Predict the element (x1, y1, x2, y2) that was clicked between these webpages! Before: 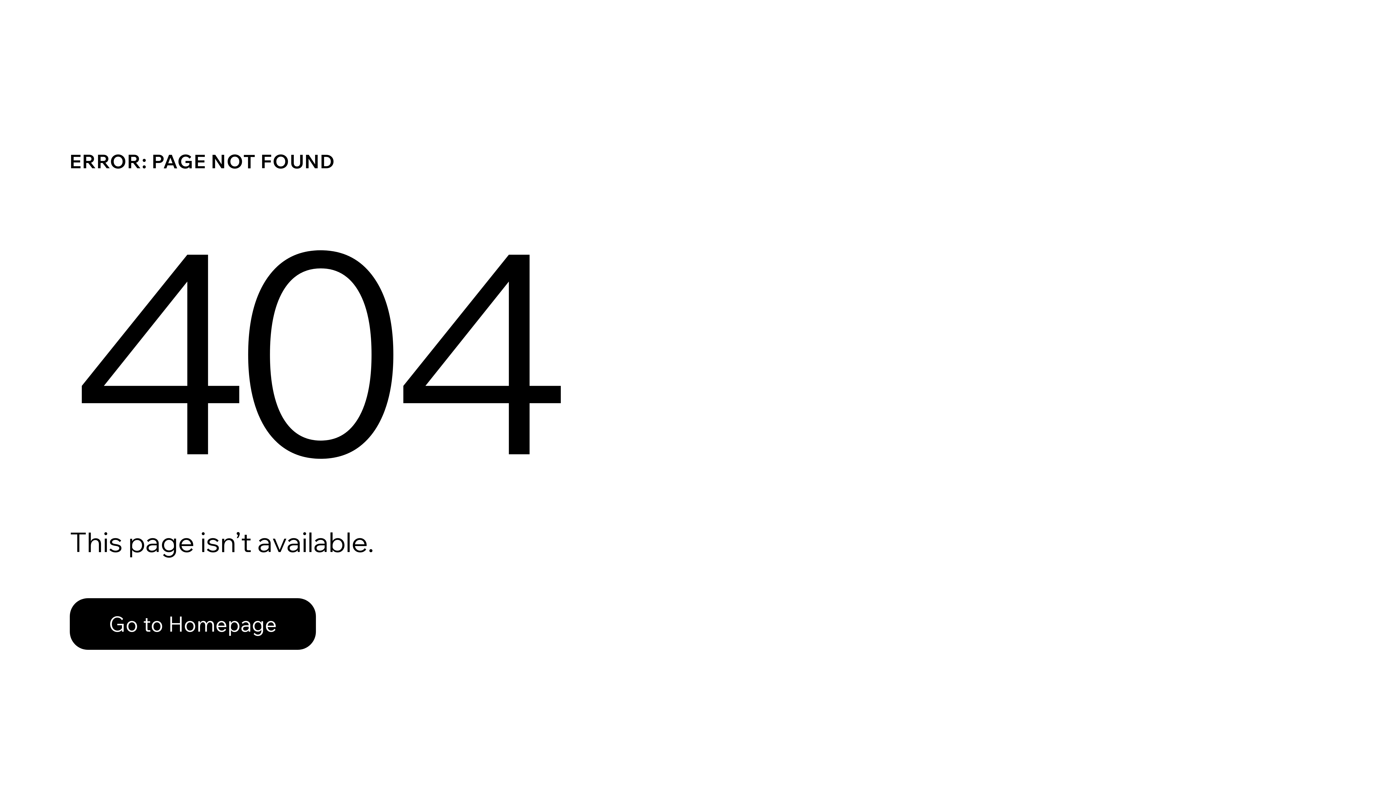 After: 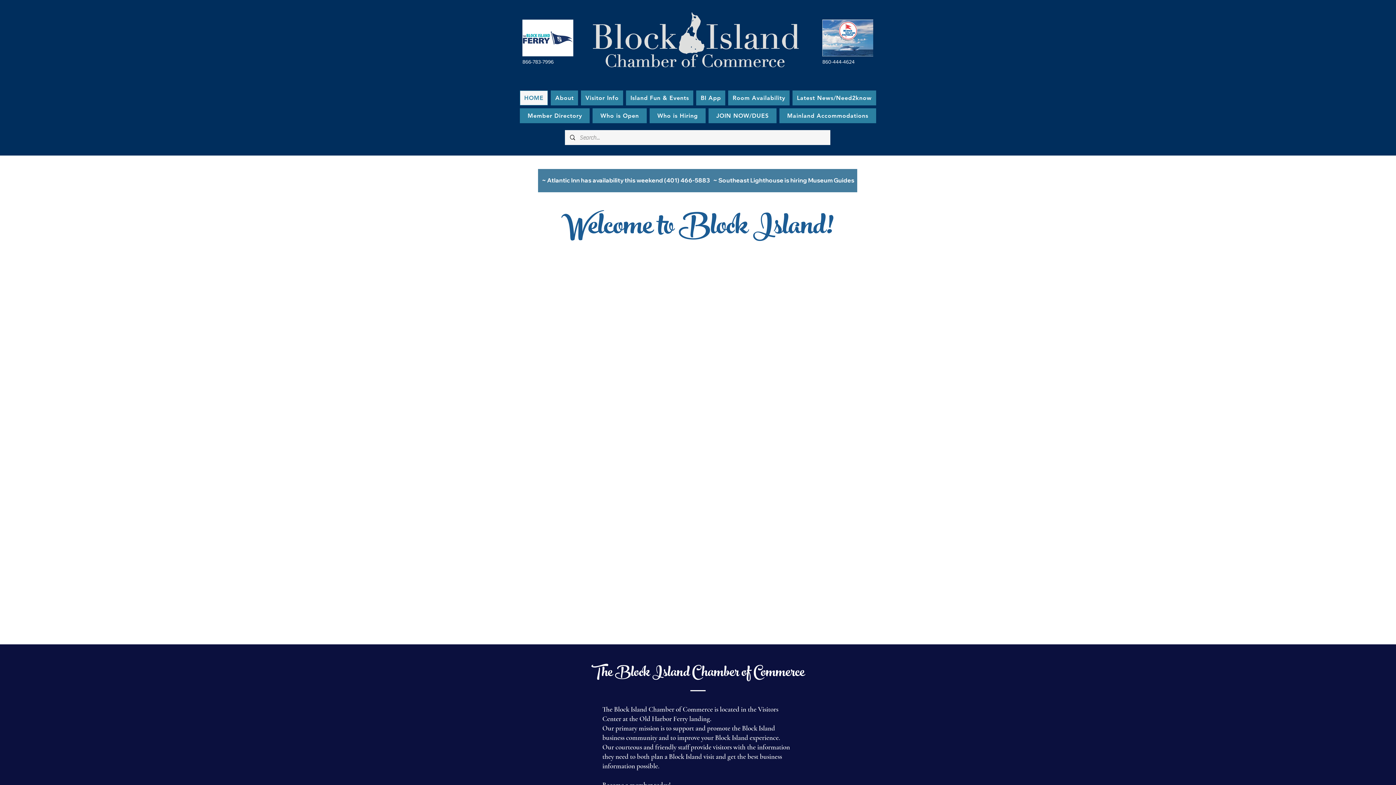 Action: bbox: (69, 582, 768, 659) label: Go to Homepage